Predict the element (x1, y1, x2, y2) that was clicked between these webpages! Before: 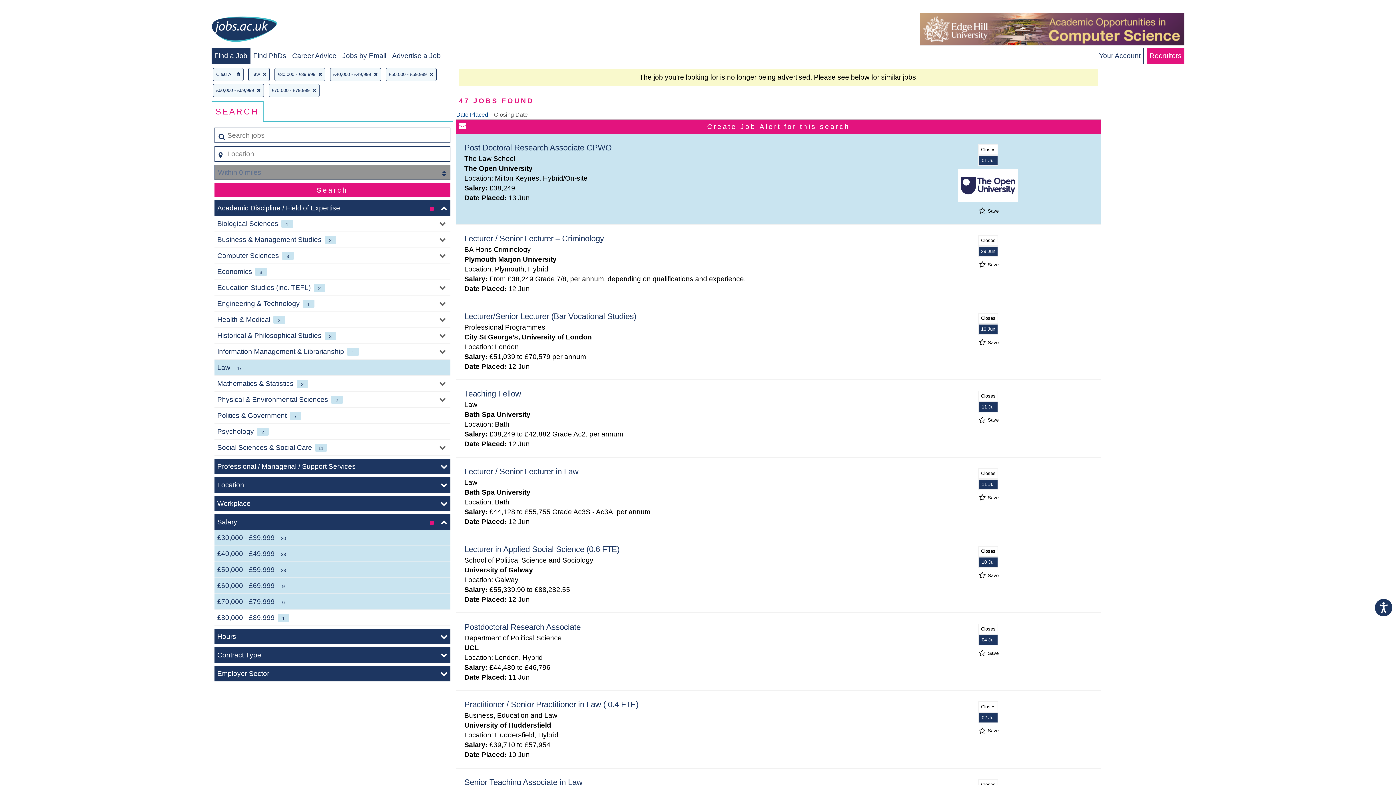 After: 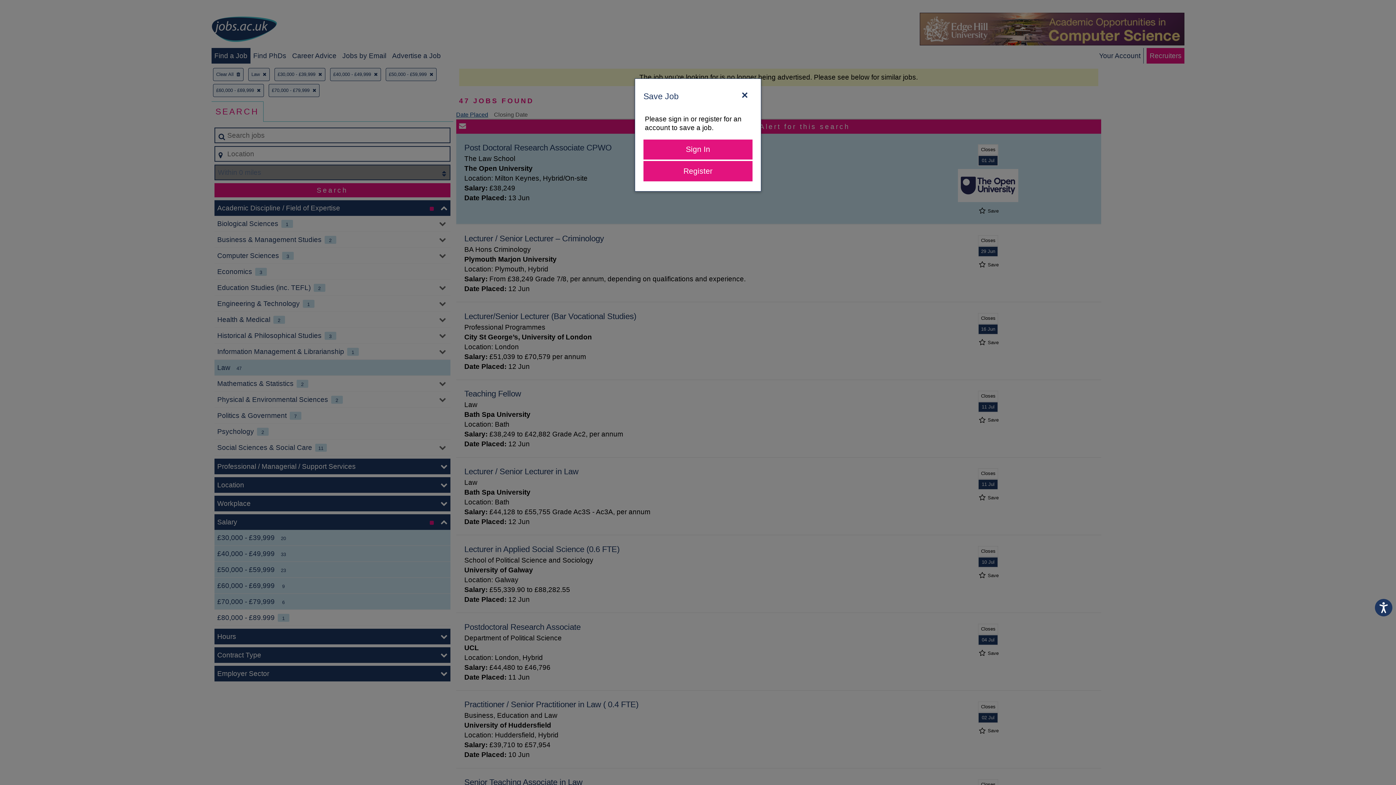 Action: bbox: (977, 418, 998, 421) label:  Save